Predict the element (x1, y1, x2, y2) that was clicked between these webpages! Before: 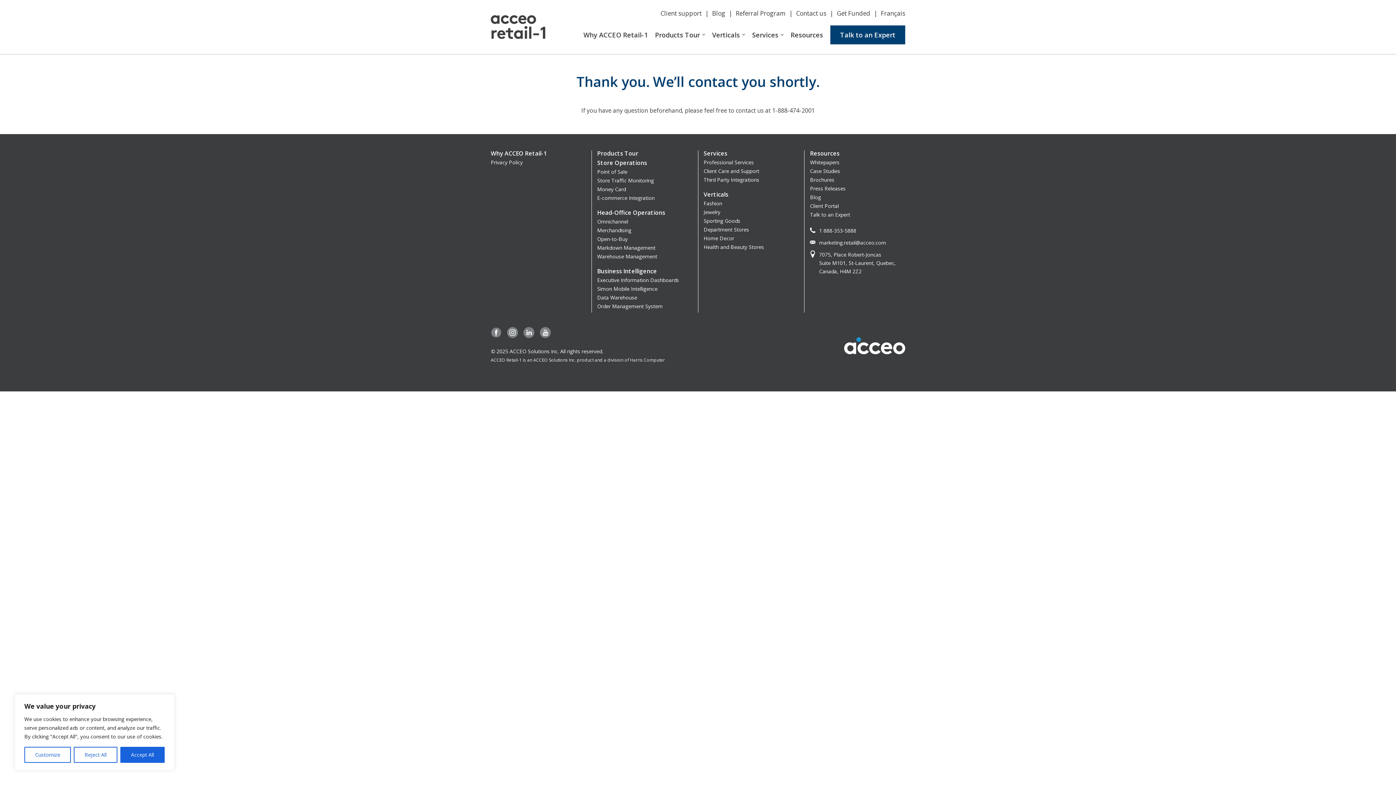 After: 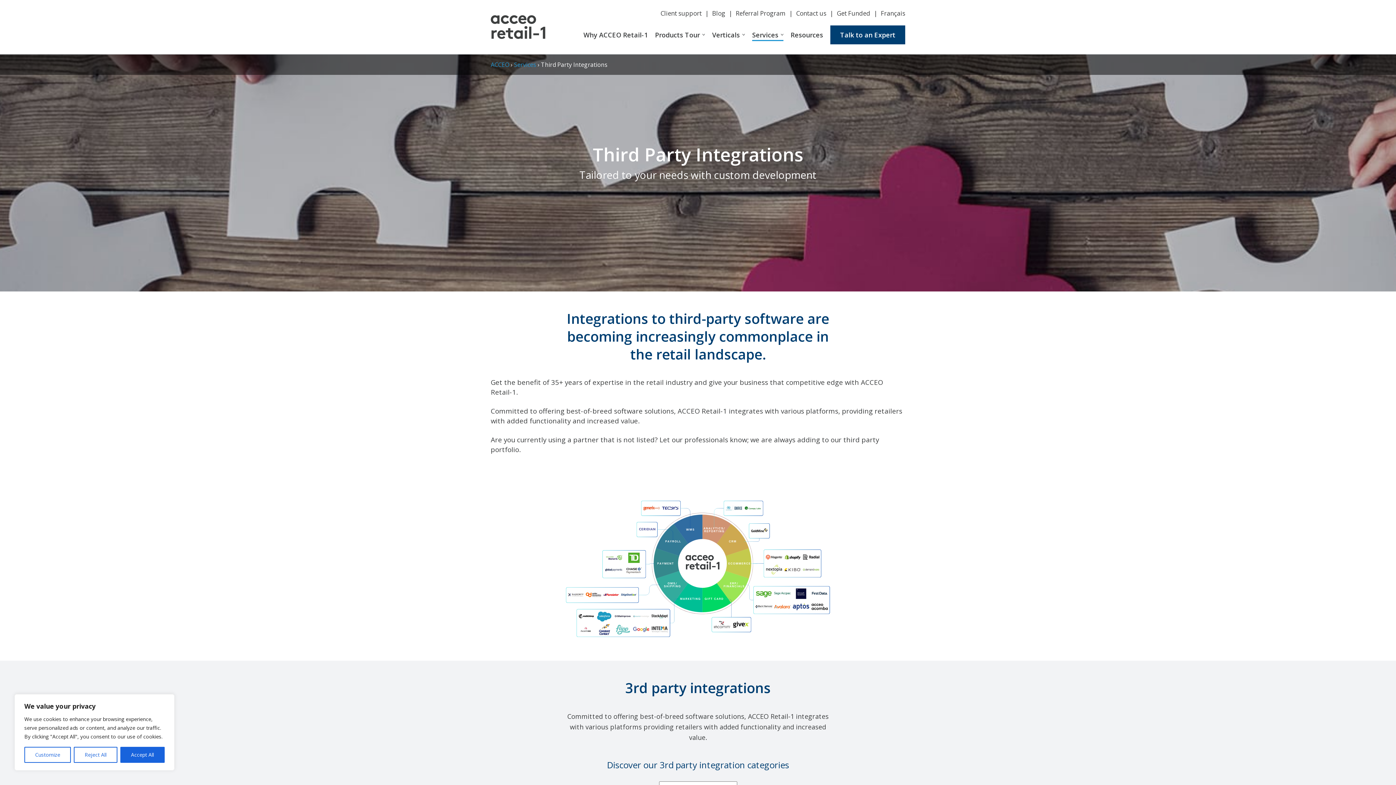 Action: bbox: (703, 176, 759, 183) label: Third Party Integrations